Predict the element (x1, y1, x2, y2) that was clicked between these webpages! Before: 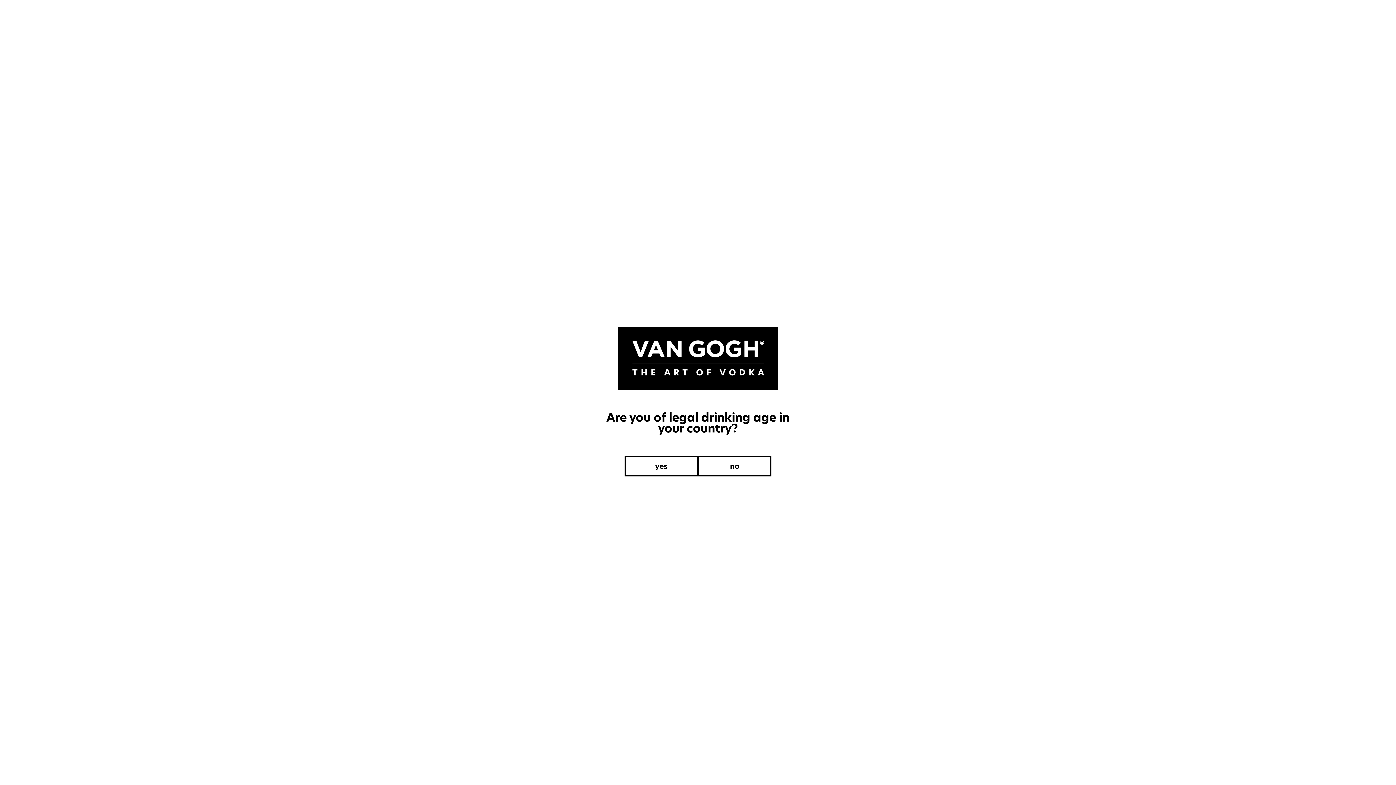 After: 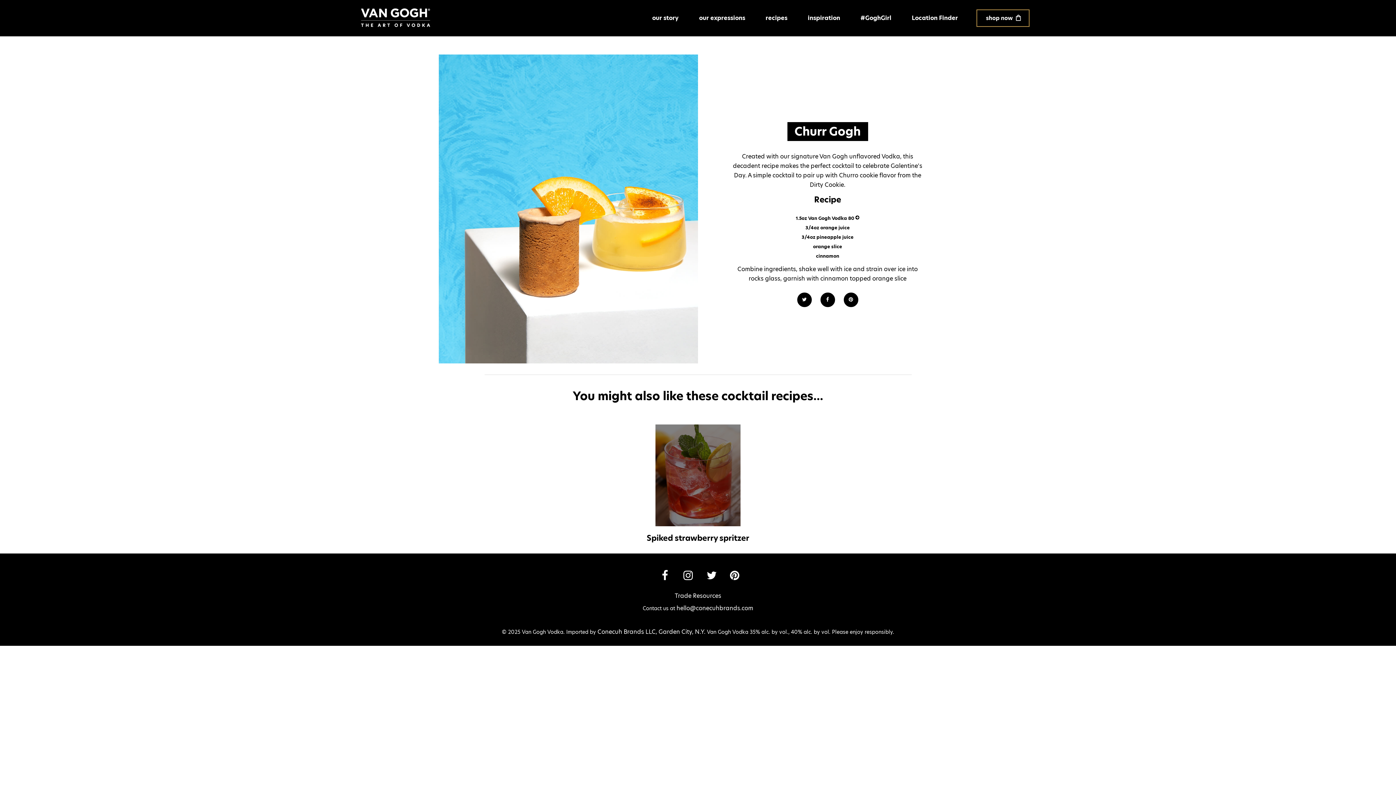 Action: label: yes bbox: (624, 456, 698, 476)